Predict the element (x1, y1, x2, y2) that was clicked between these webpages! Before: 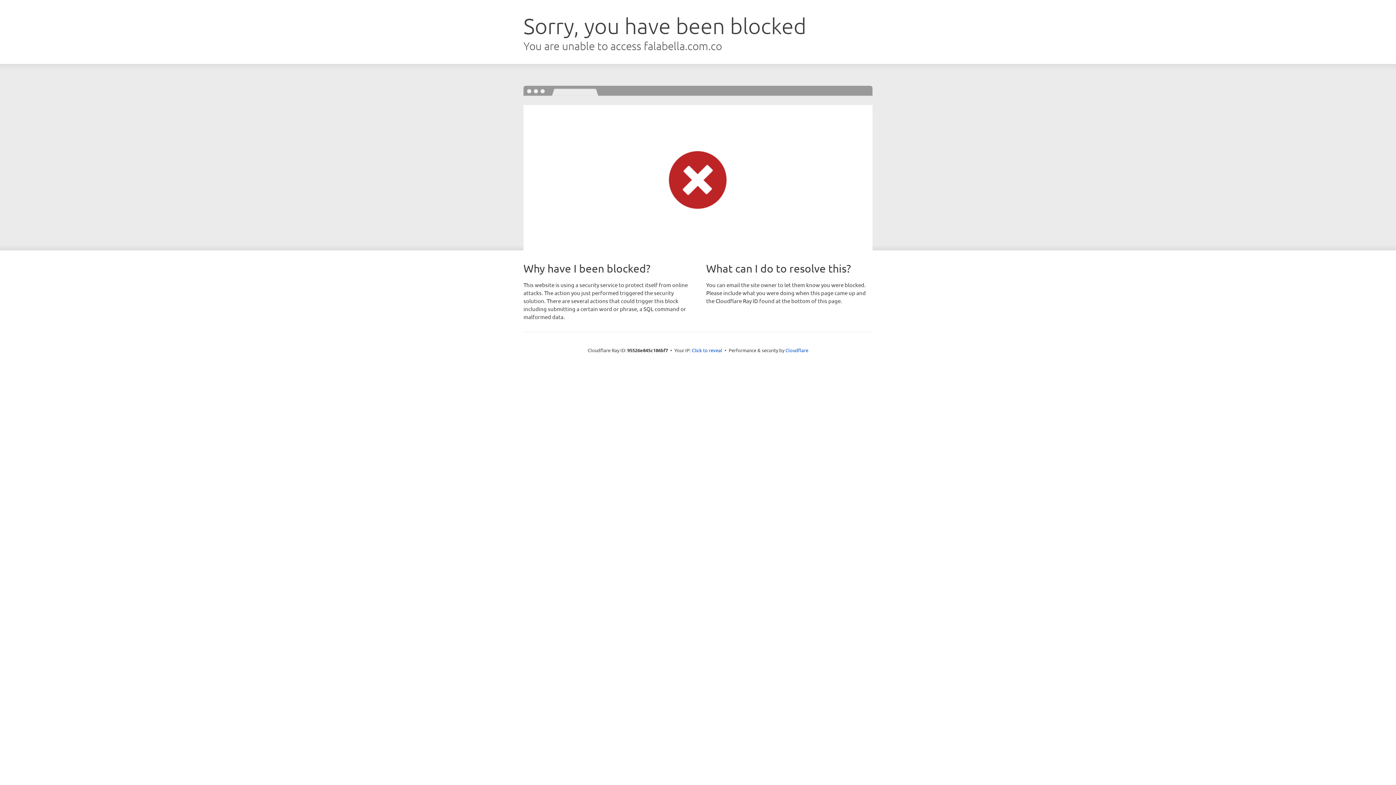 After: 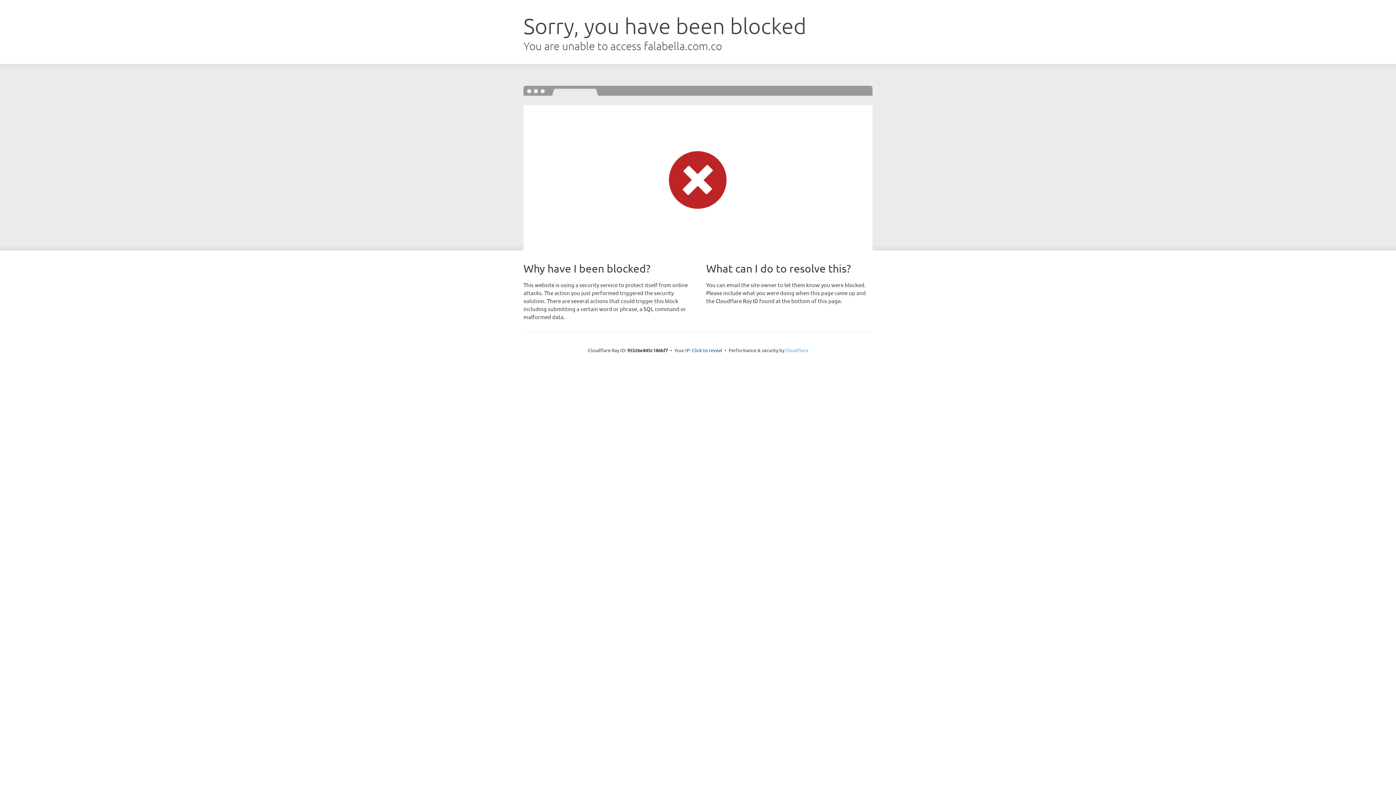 Action: bbox: (785, 347, 808, 353) label: Cloudflare